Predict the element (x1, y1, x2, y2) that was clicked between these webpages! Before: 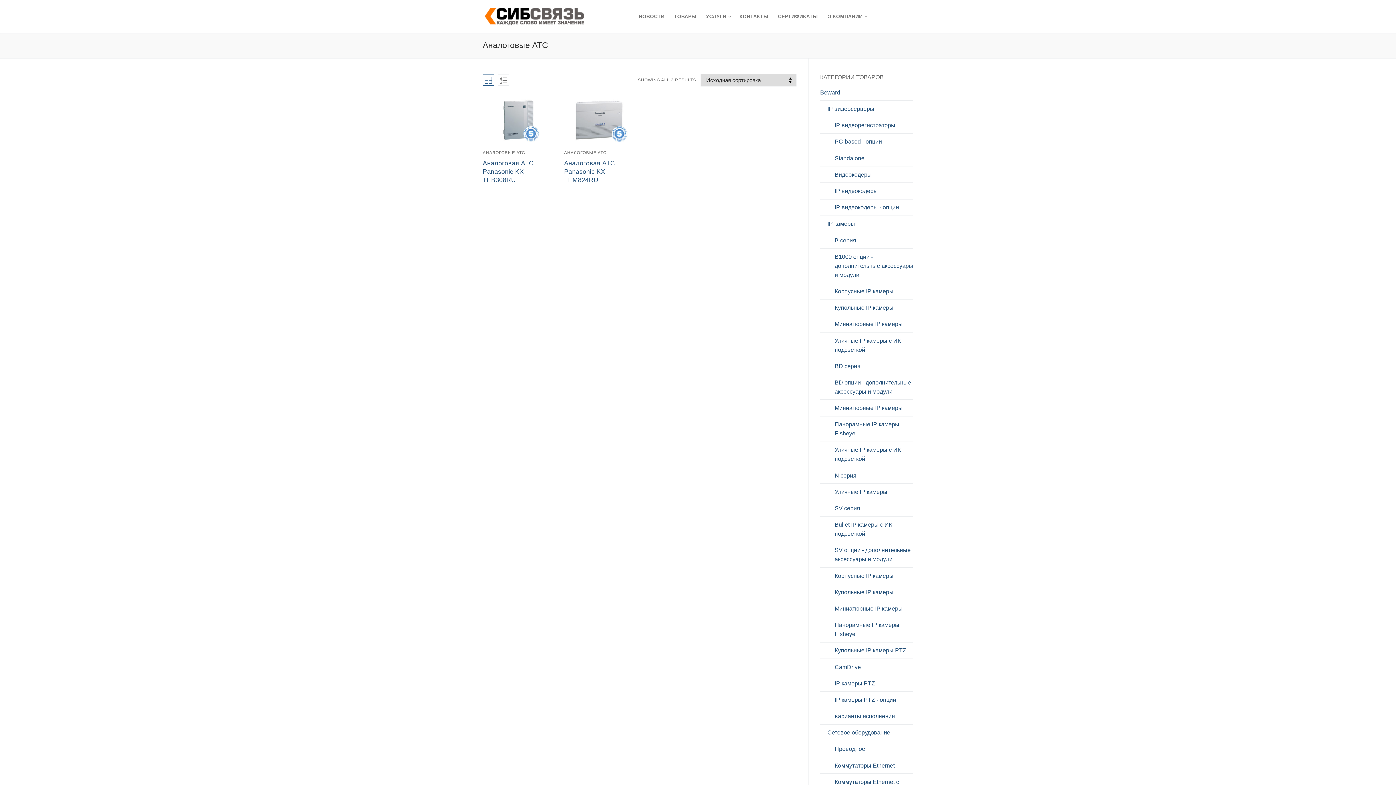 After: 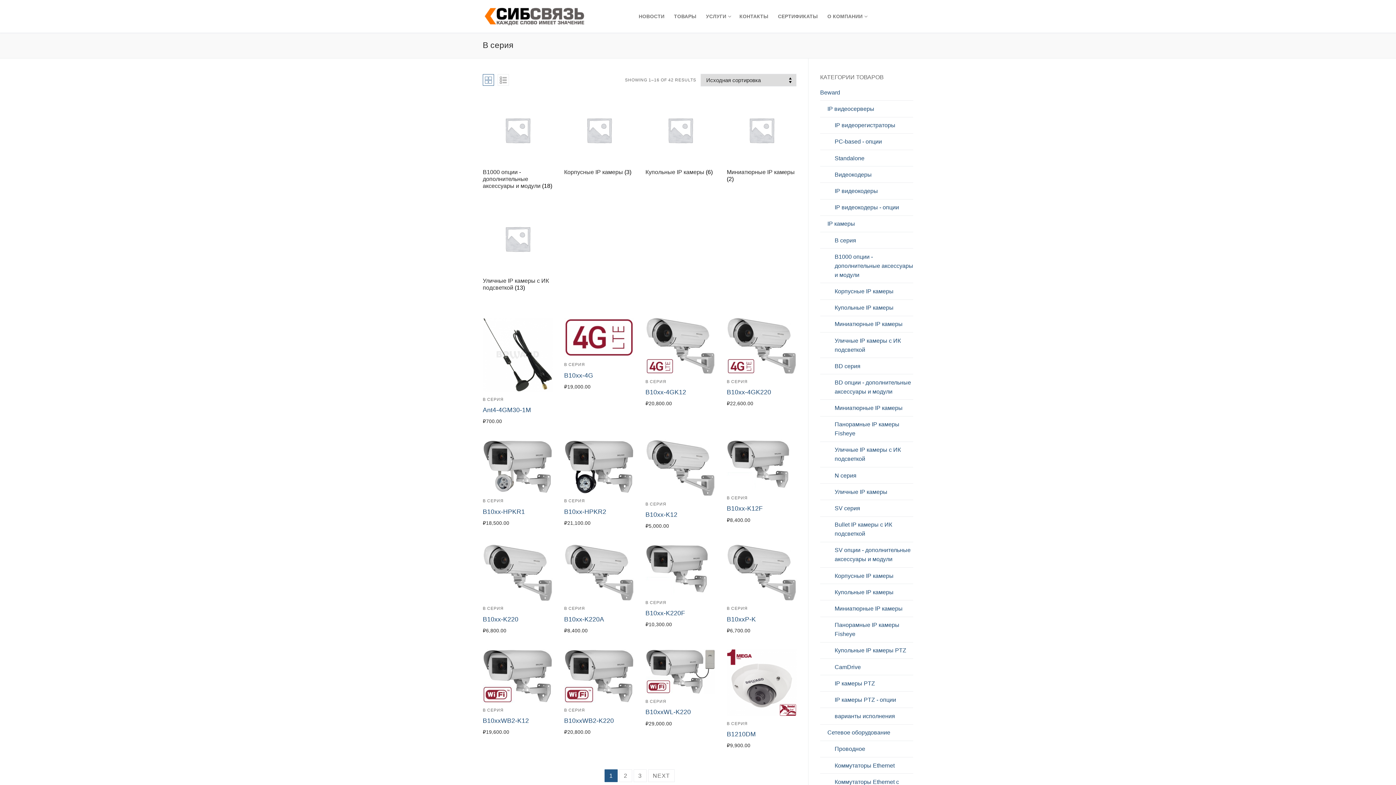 Action: bbox: (820, 235, 913, 248) label: B серия